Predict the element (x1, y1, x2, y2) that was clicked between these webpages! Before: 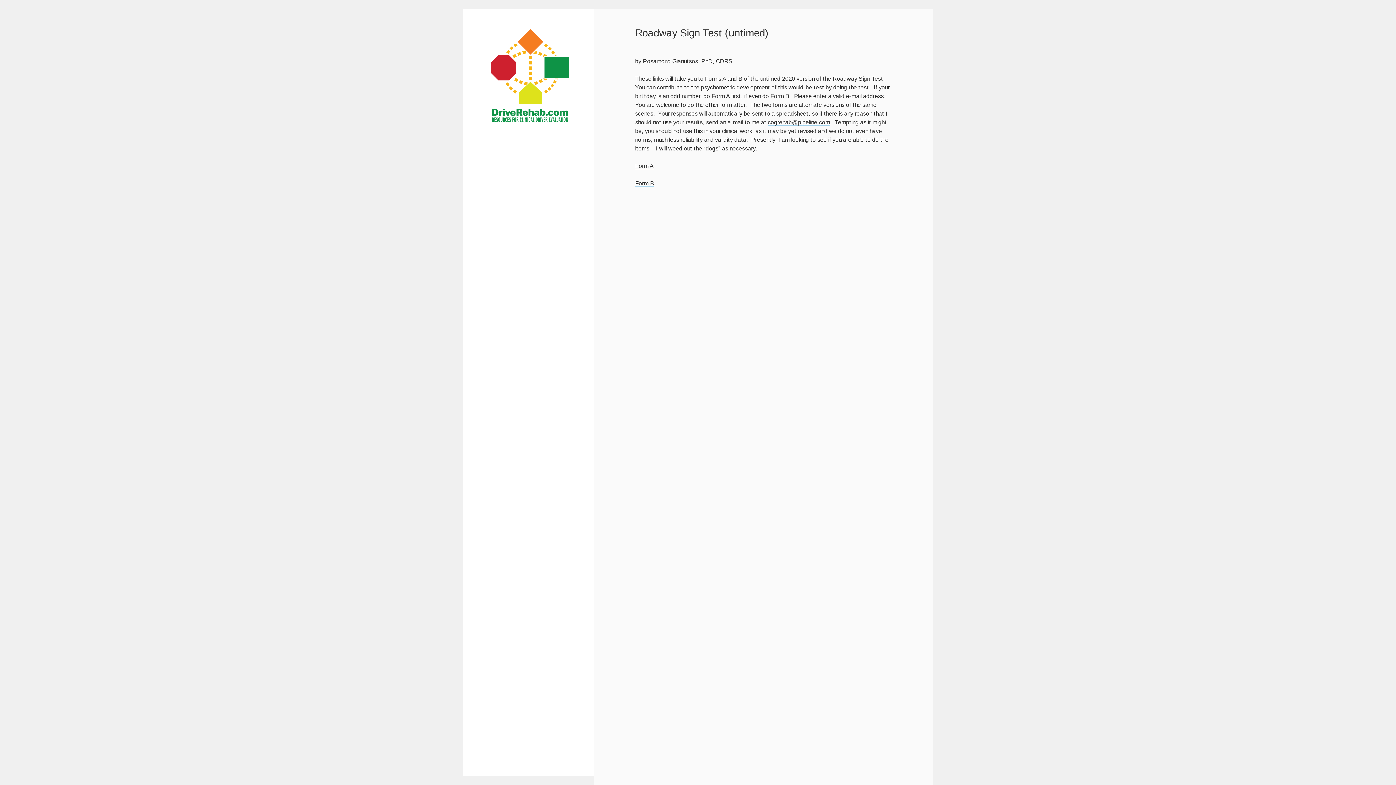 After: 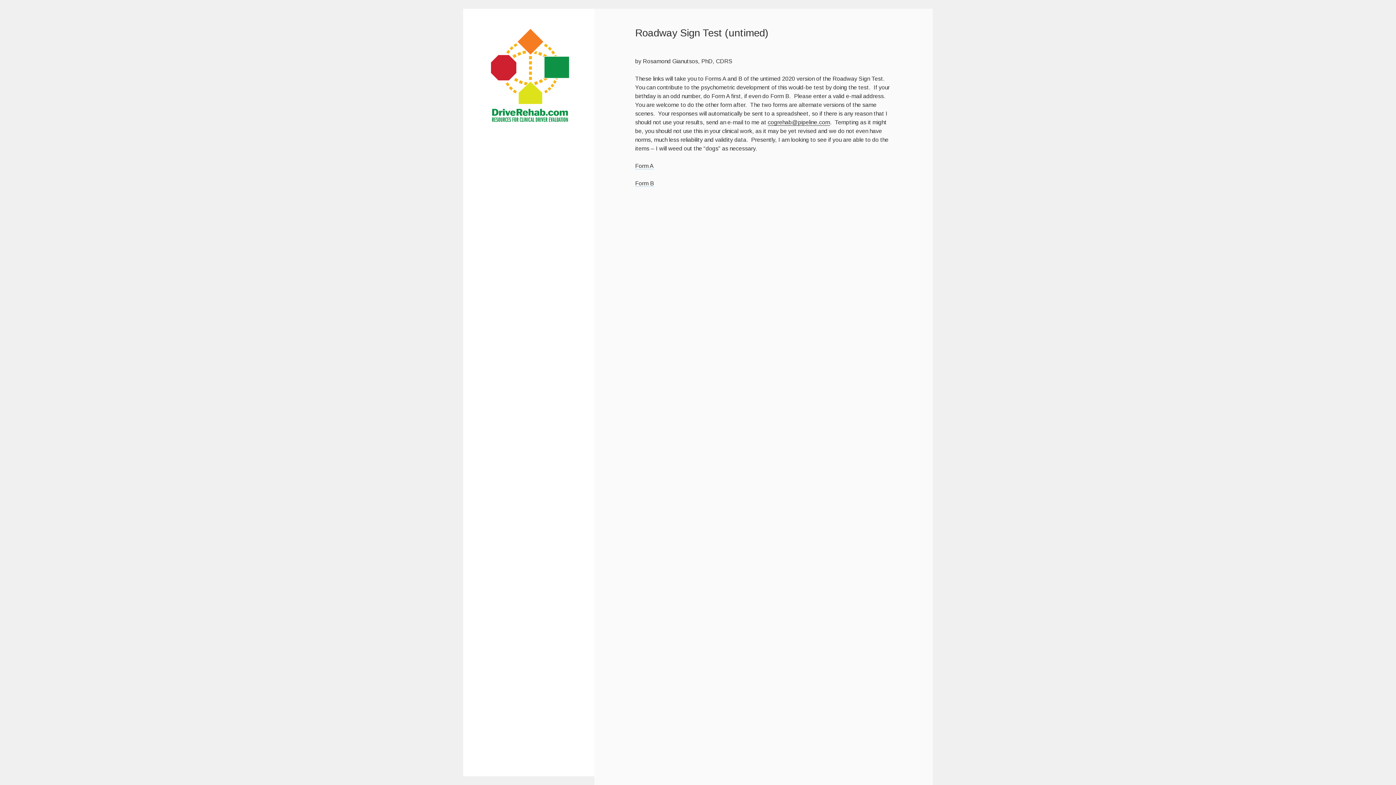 Action: bbox: (768, 119, 830, 125) label: cogrehab@pipeline.com